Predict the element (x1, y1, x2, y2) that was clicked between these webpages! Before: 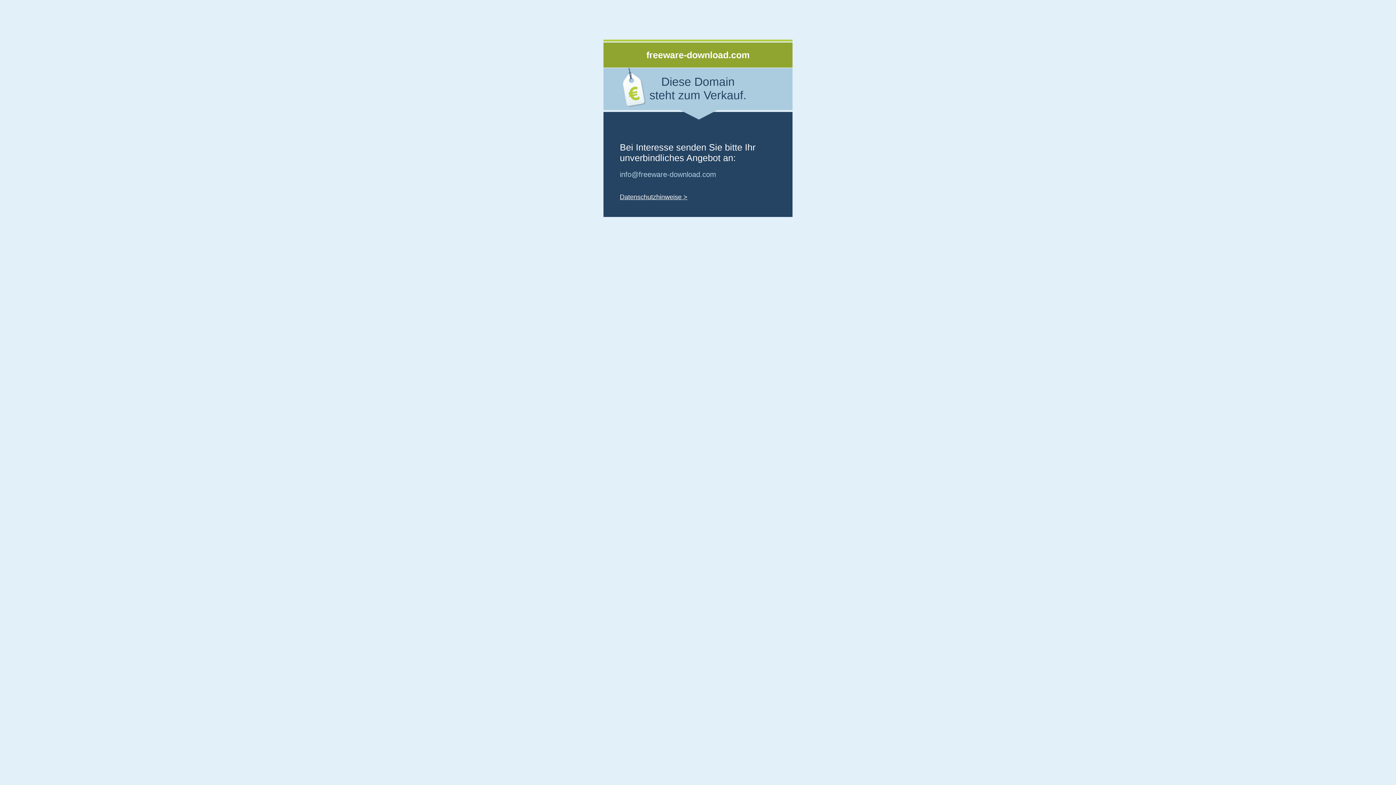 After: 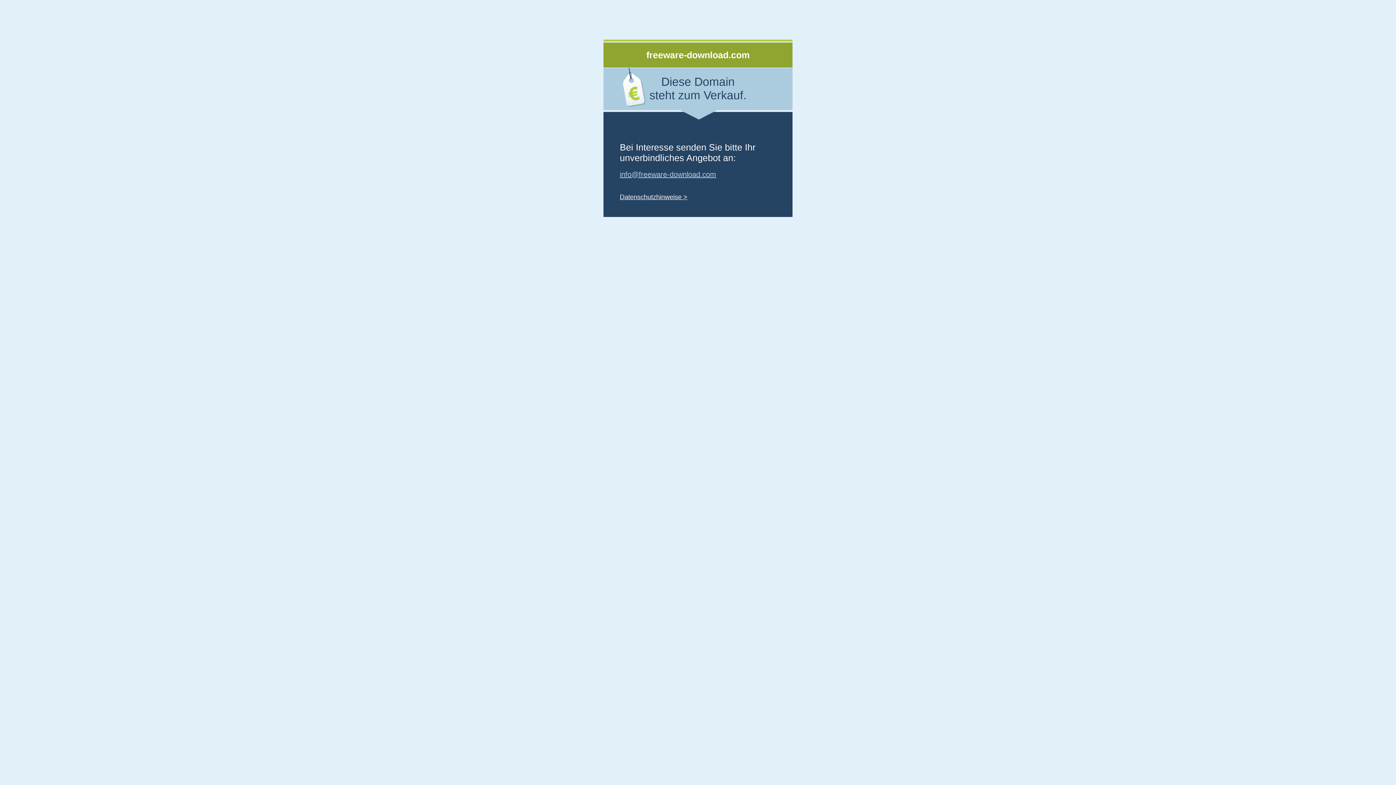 Action: label: info@freeware-download.com bbox: (620, 170, 716, 178)